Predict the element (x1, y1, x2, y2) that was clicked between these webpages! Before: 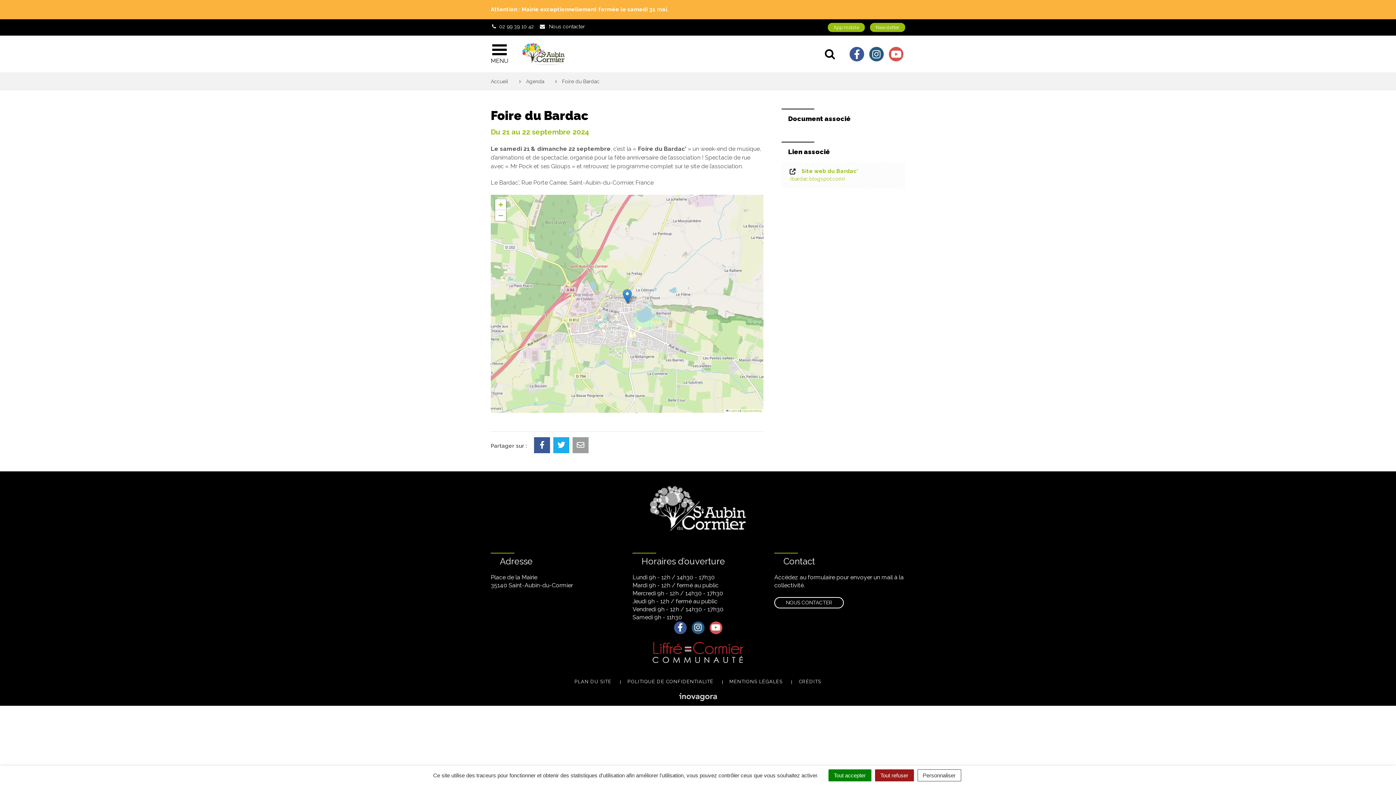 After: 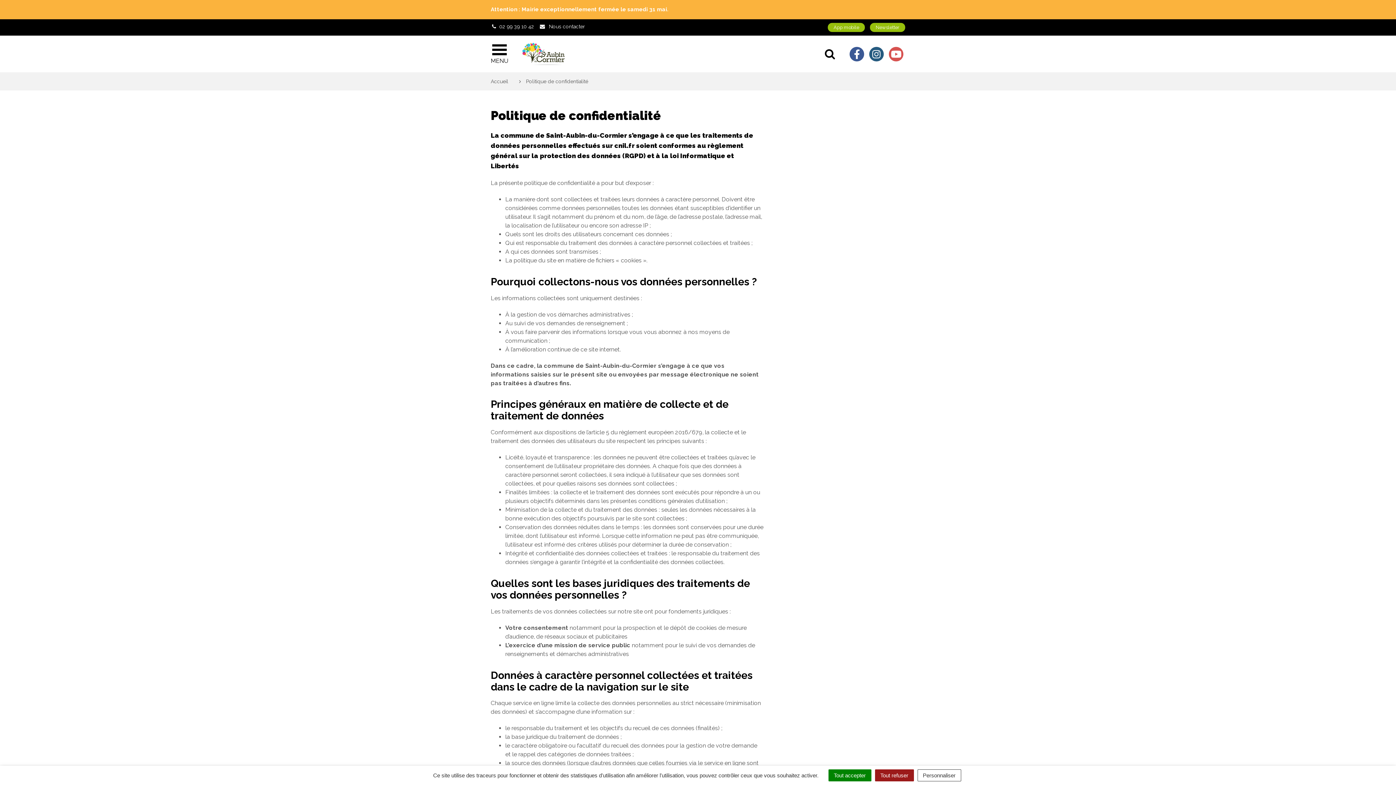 Action: label: POLITIQUE DE CONFIDENTIALITÉ bbox: (627, 679, 713, 684)